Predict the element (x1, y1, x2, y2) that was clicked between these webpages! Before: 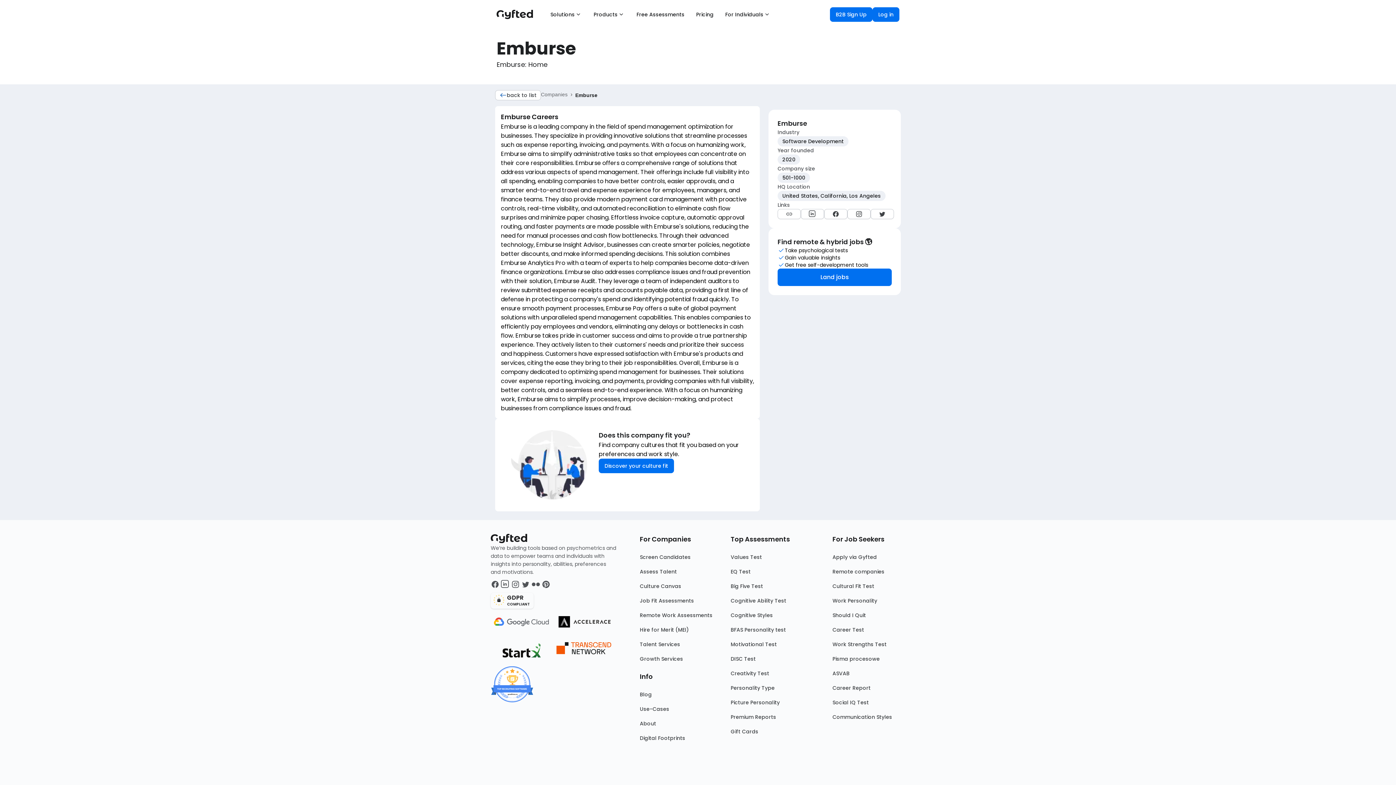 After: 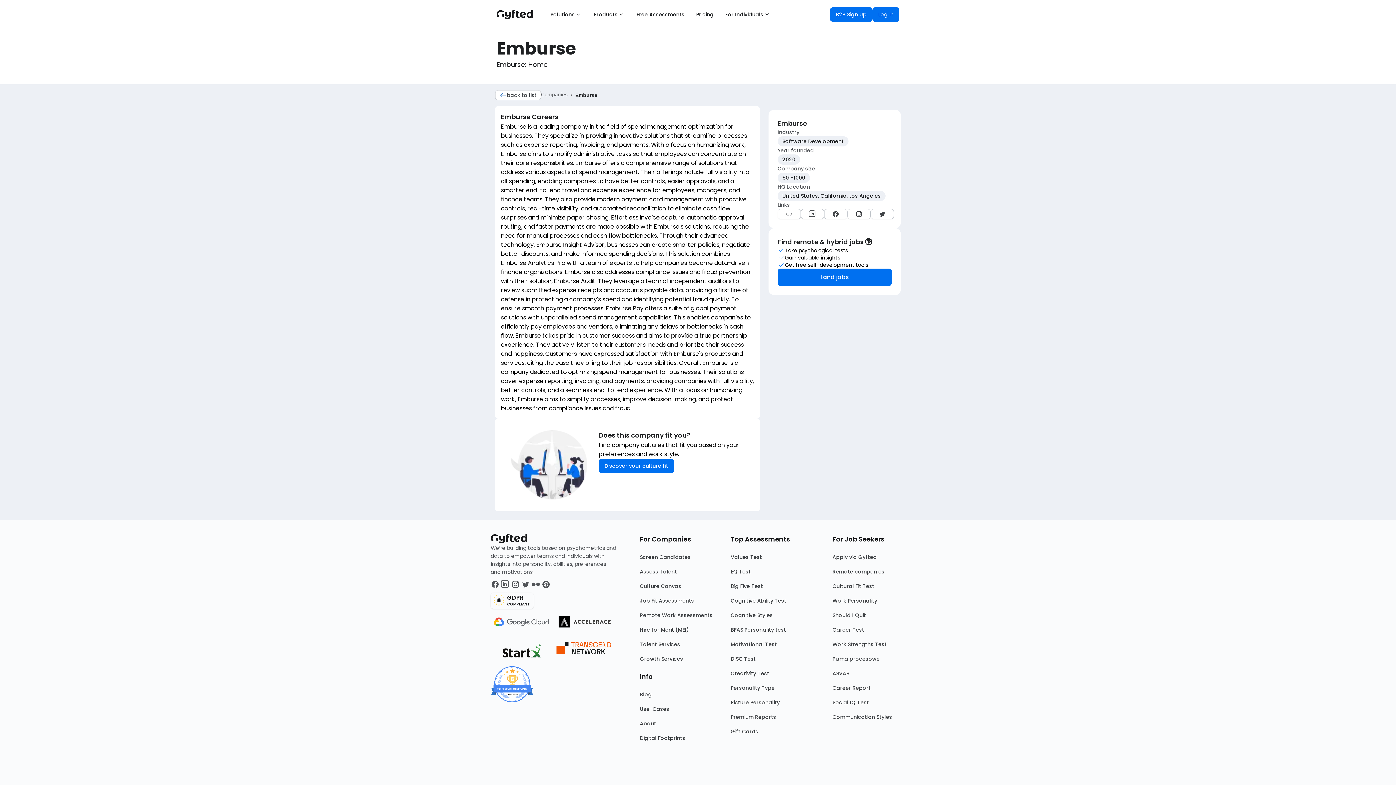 Action: bbox: (777, 209, 801, 219)